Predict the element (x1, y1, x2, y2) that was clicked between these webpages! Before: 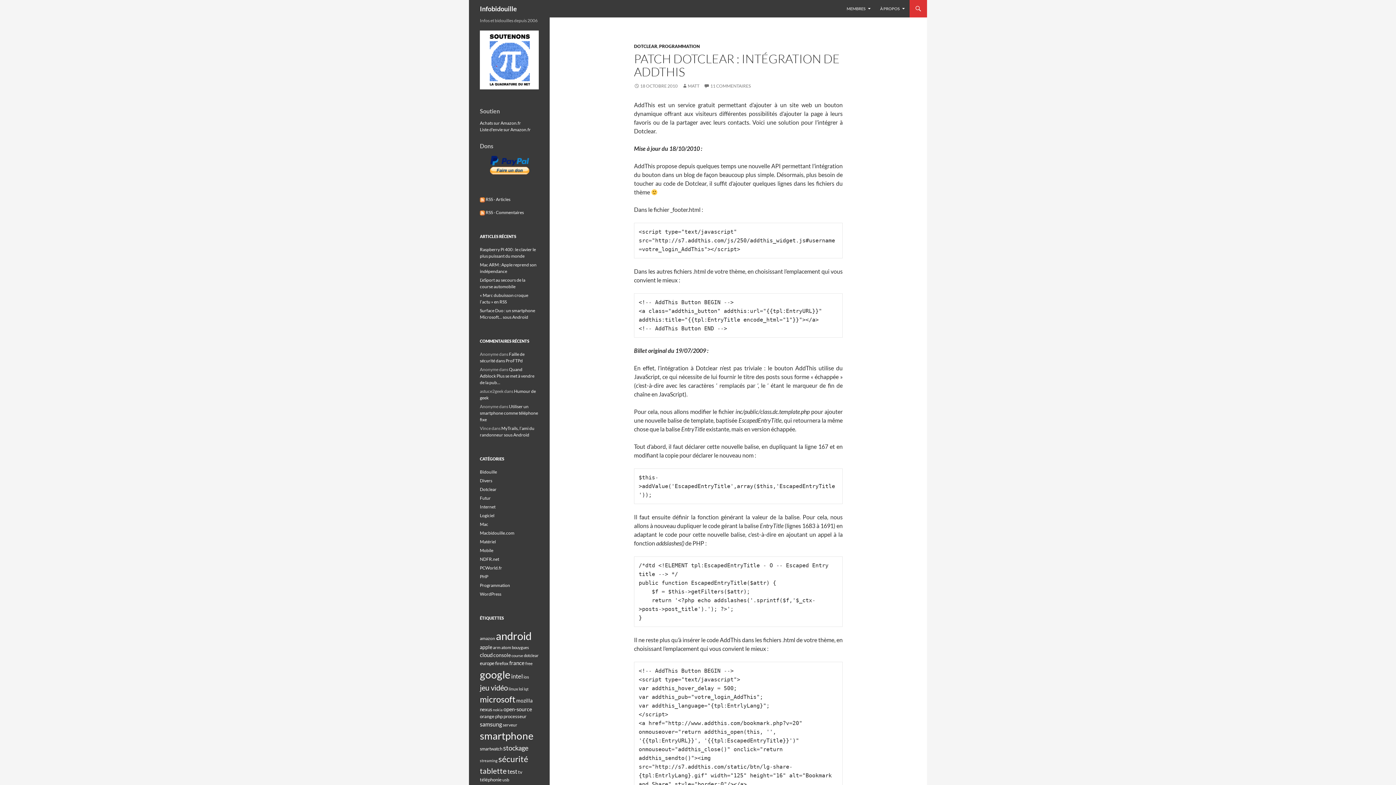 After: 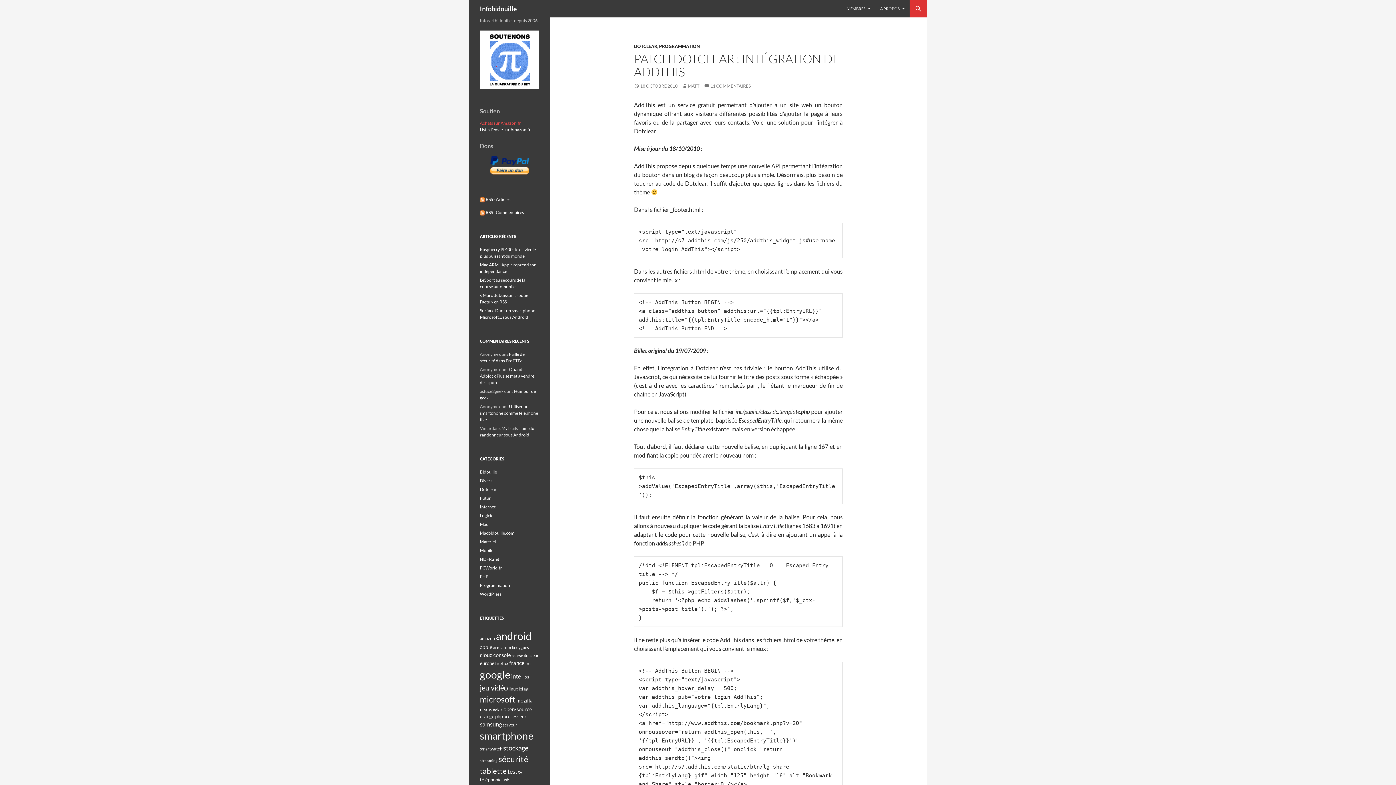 Action: bbox: (480, 120, 521, 125) label: Achats sur Amazon.fr